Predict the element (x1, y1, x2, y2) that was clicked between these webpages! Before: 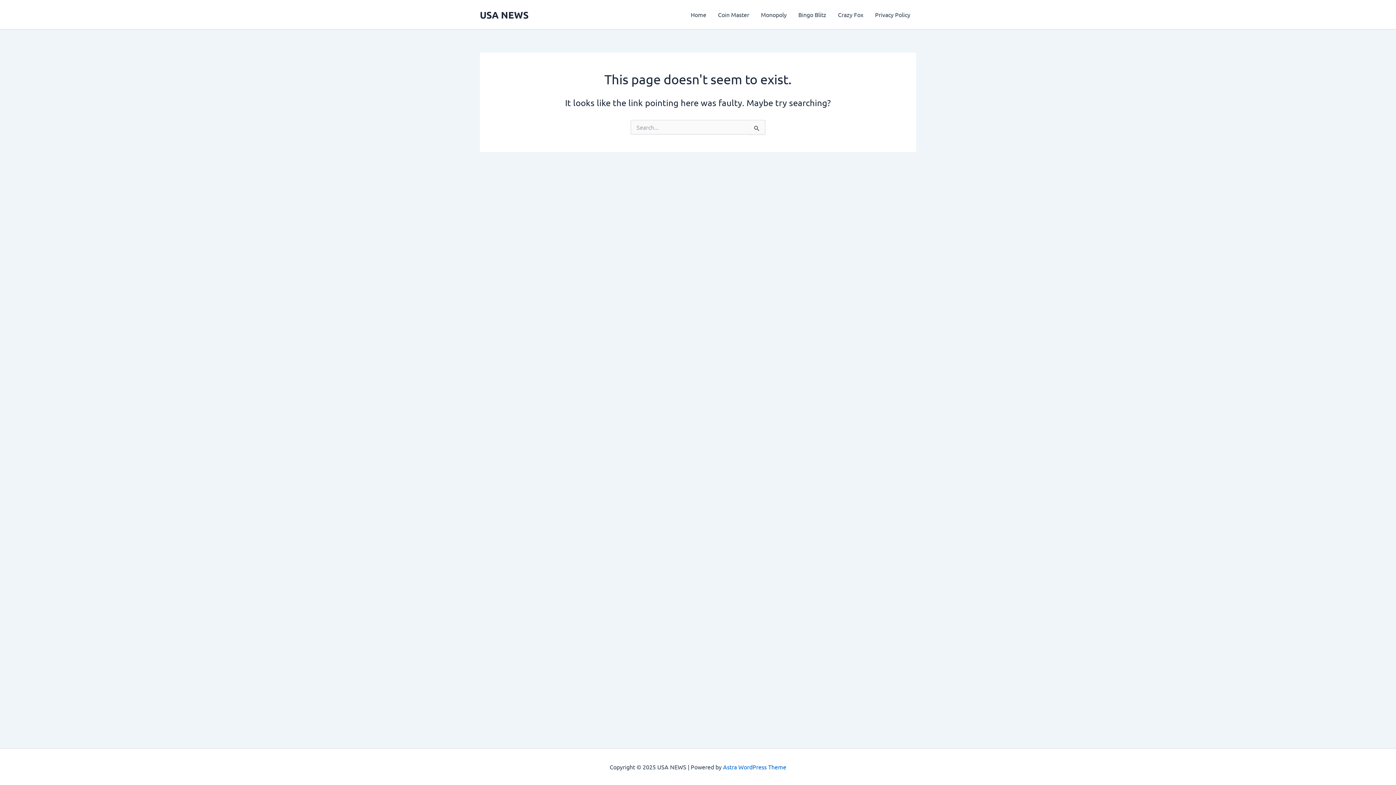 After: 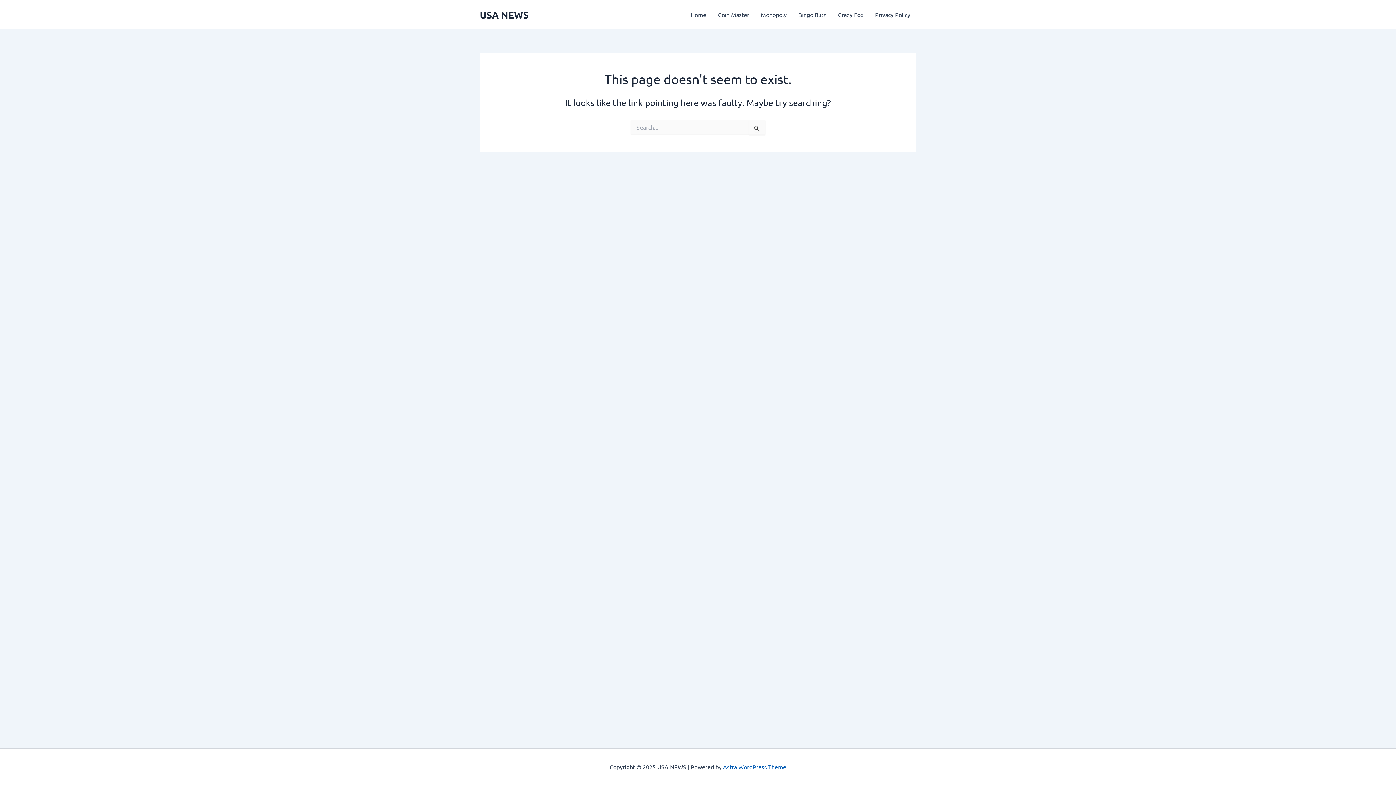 Action: bbox: (723, 763, 786, 770) label: Astra WordPress Theme